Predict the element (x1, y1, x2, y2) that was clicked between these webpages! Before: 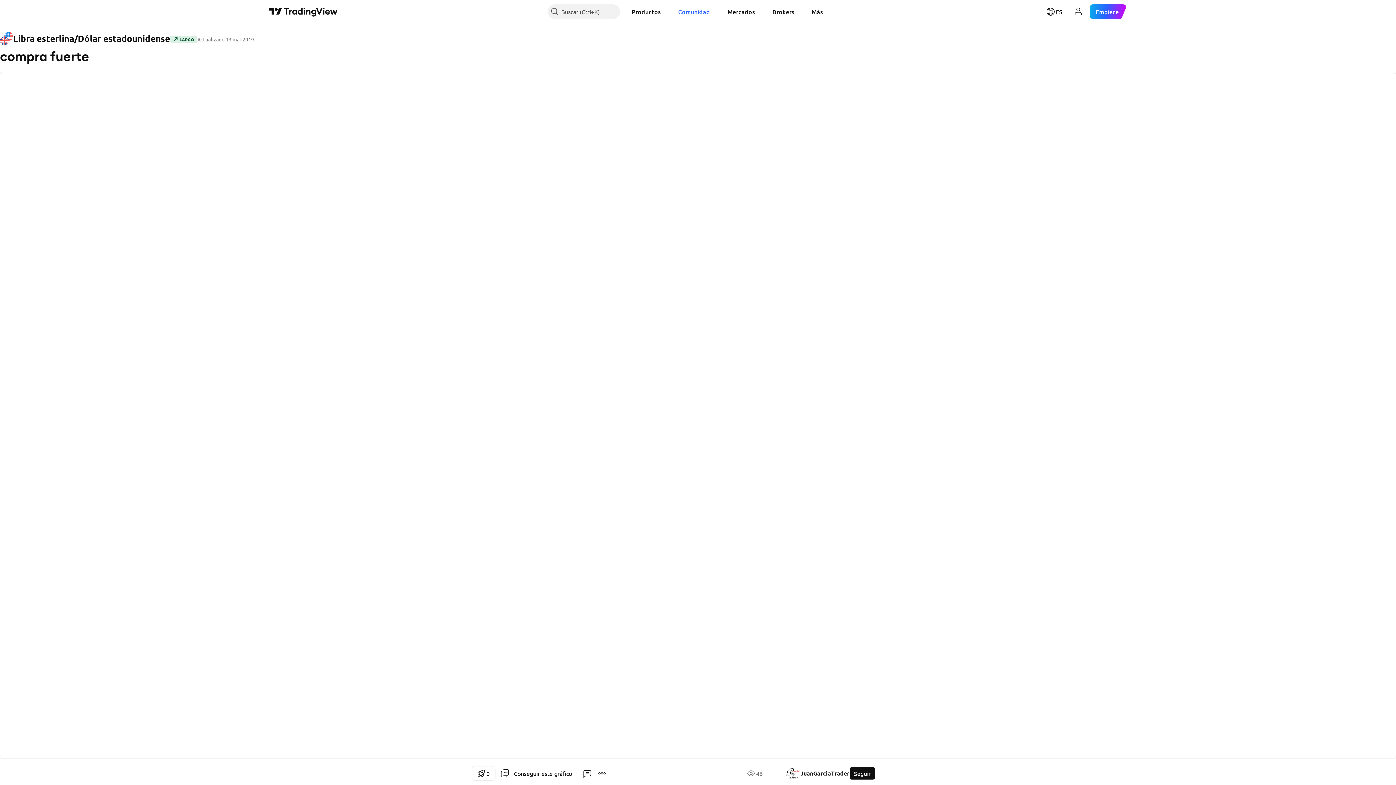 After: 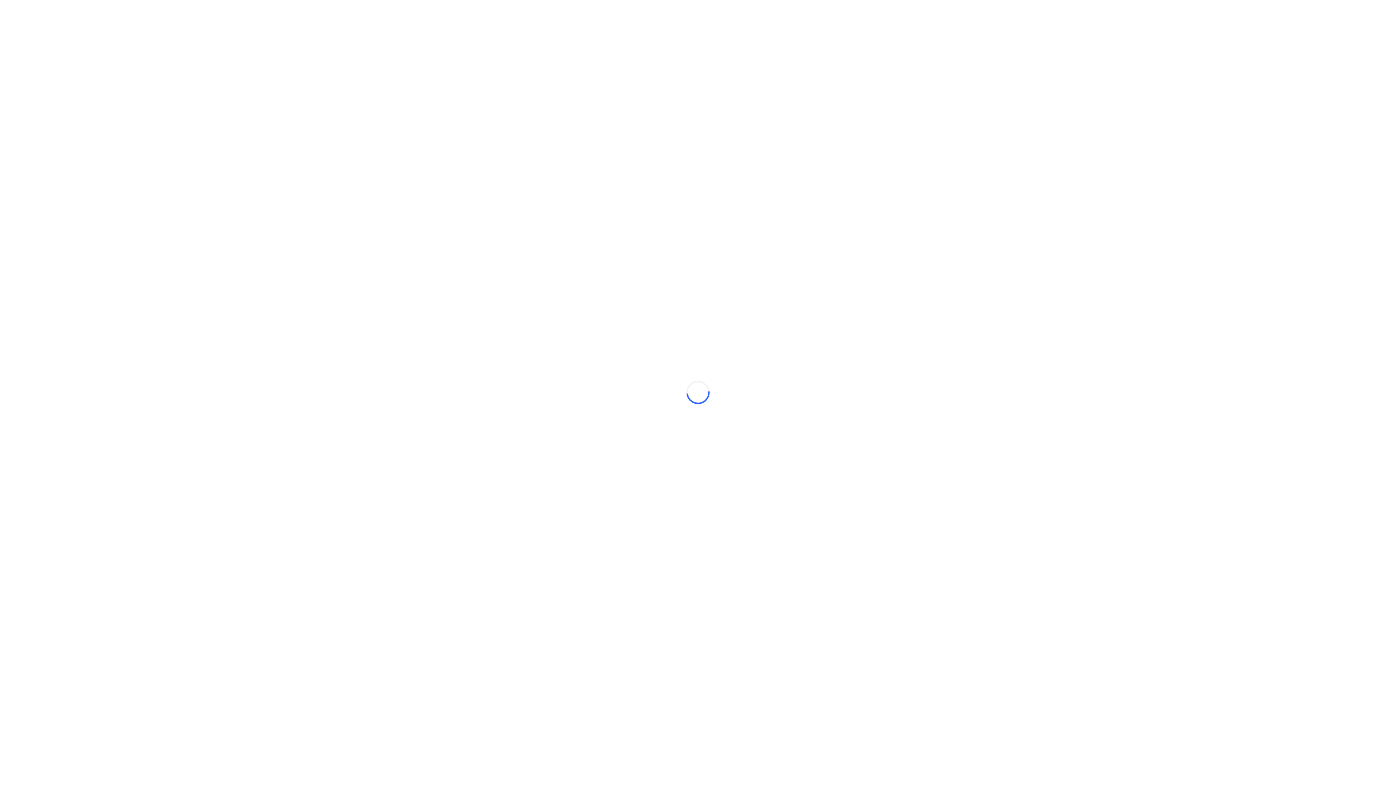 Action: bbox: (626, 4, 666, 18) label: Productos